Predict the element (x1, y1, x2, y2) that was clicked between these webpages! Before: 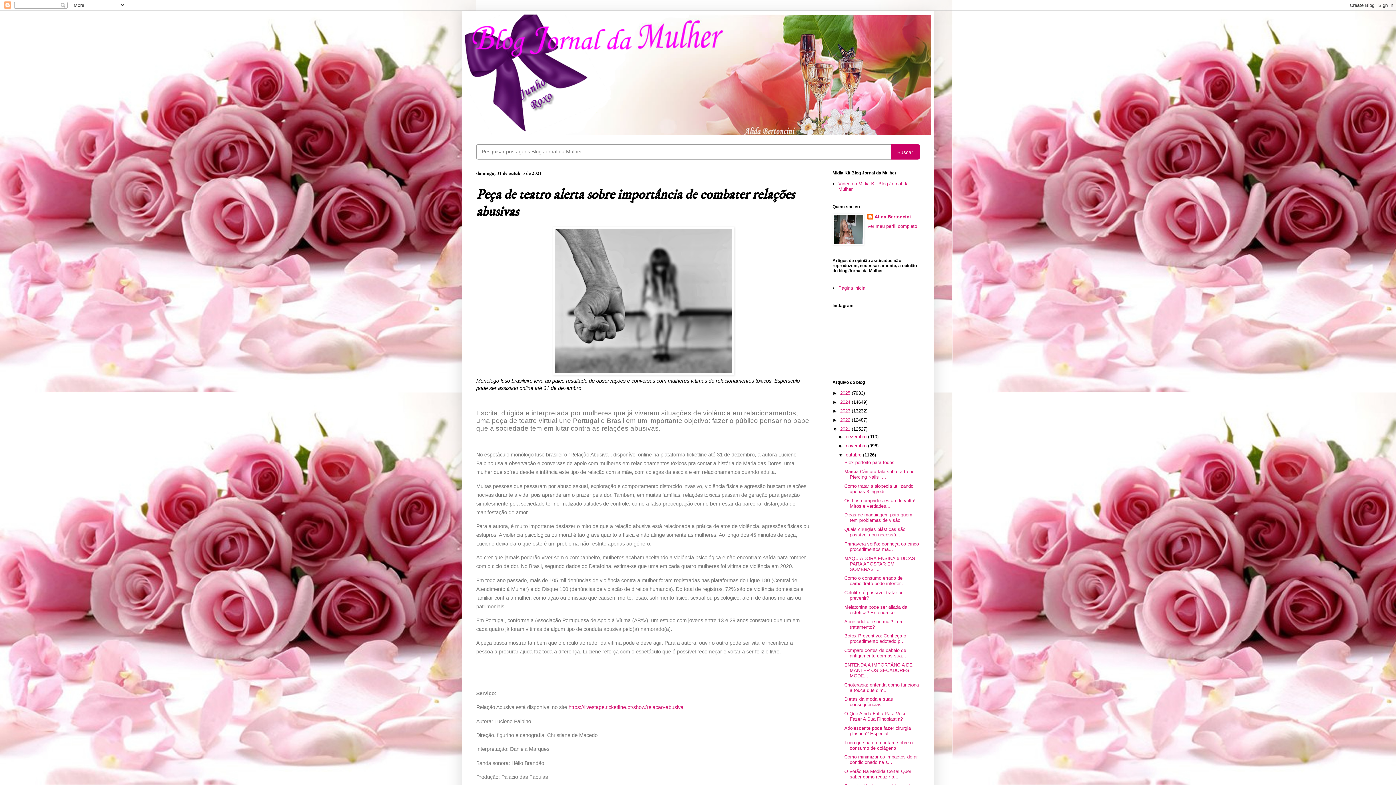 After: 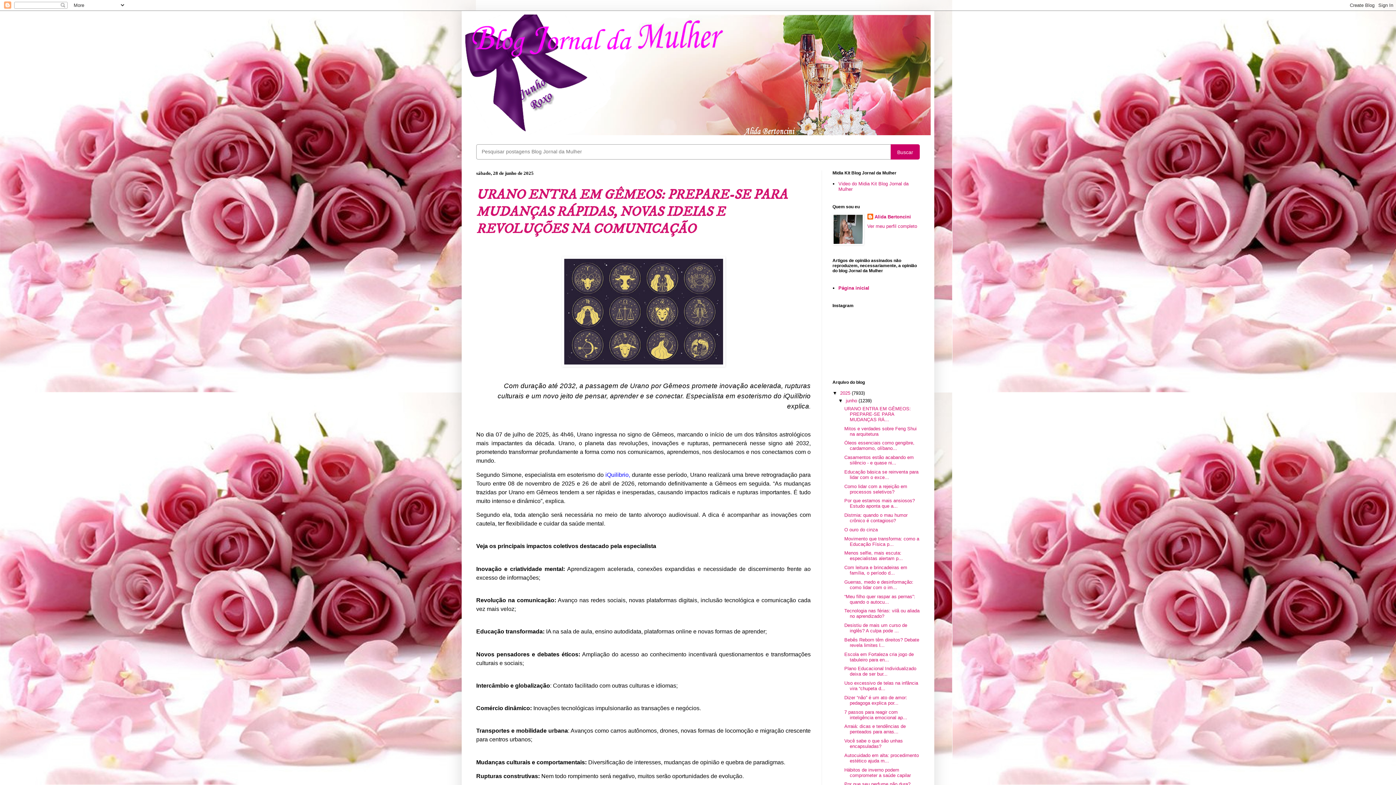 Action: label: Página inicial bbox: (838, 285, 866, 291)